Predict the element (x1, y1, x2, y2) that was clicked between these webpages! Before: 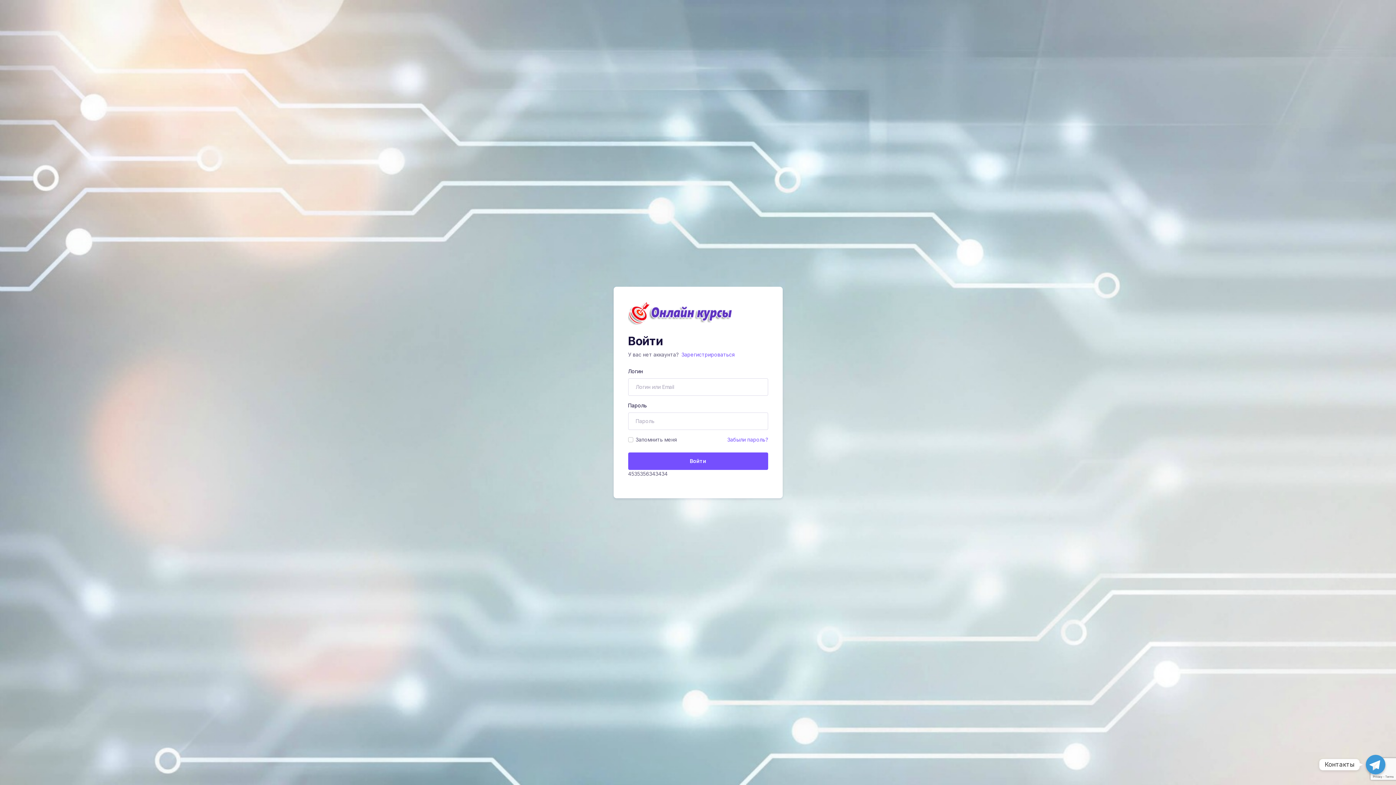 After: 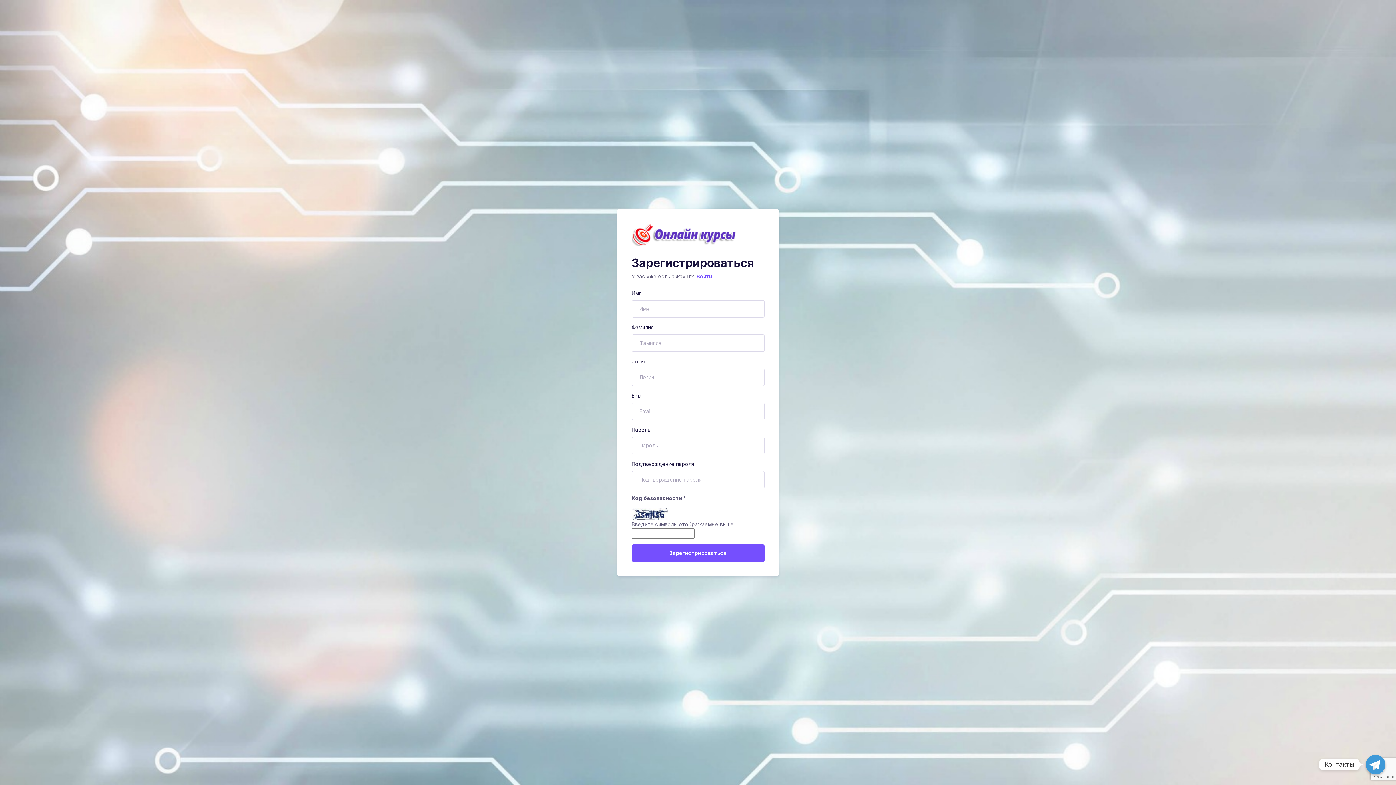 Action: label: Зарегистрироваться bbox: (681, 351, 735, 357)